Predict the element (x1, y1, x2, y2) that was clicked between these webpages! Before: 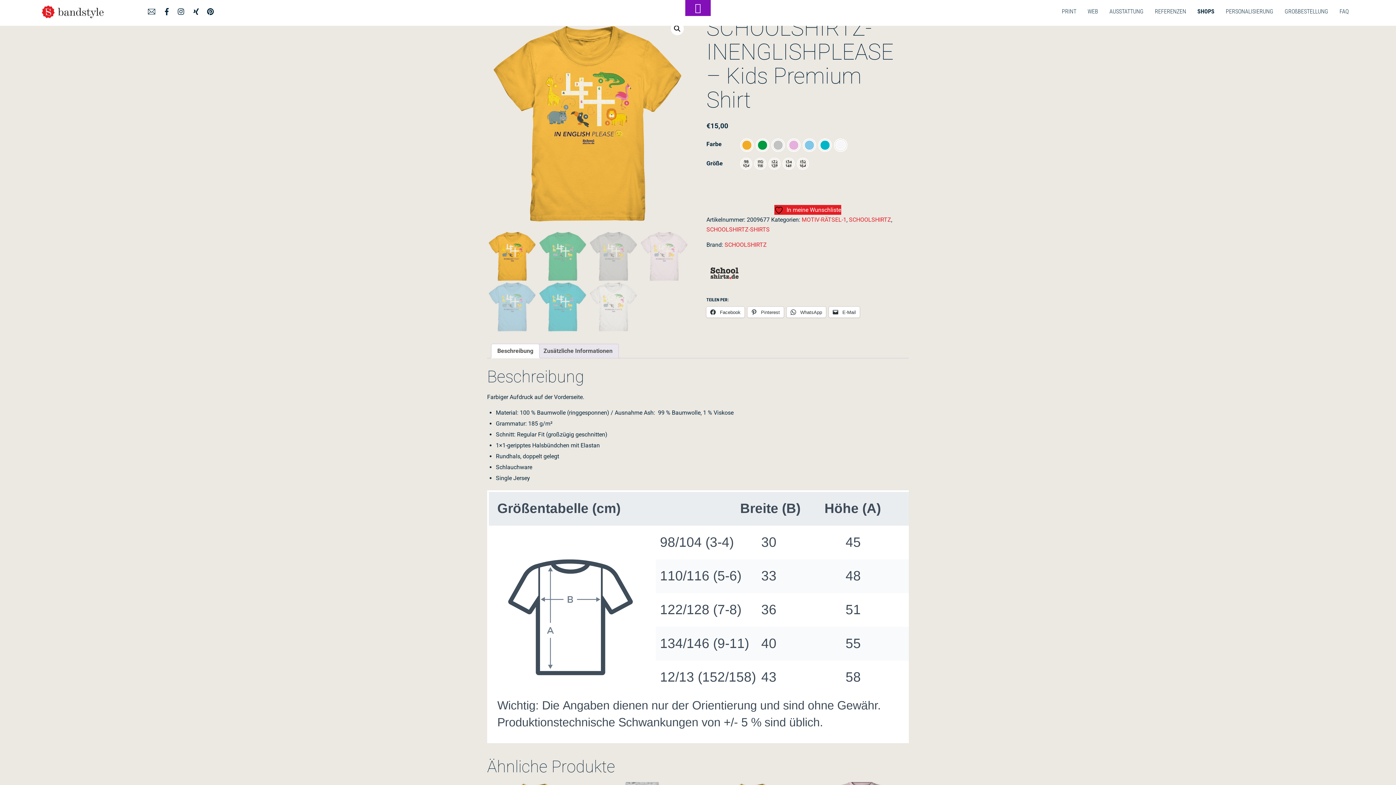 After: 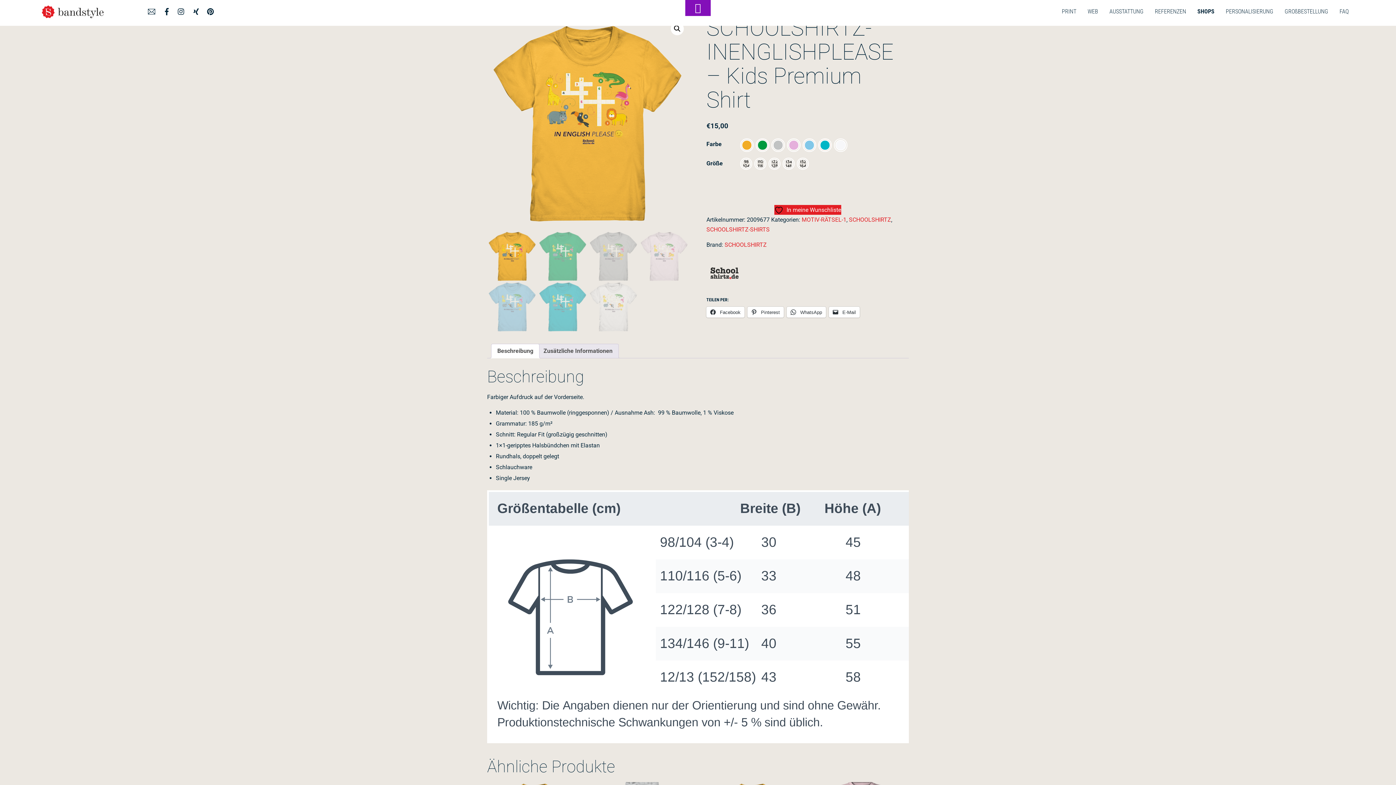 Action: bbox: (670, 22, 683, 35) label: Bildergalerie im Vollbildmodus anzeigen